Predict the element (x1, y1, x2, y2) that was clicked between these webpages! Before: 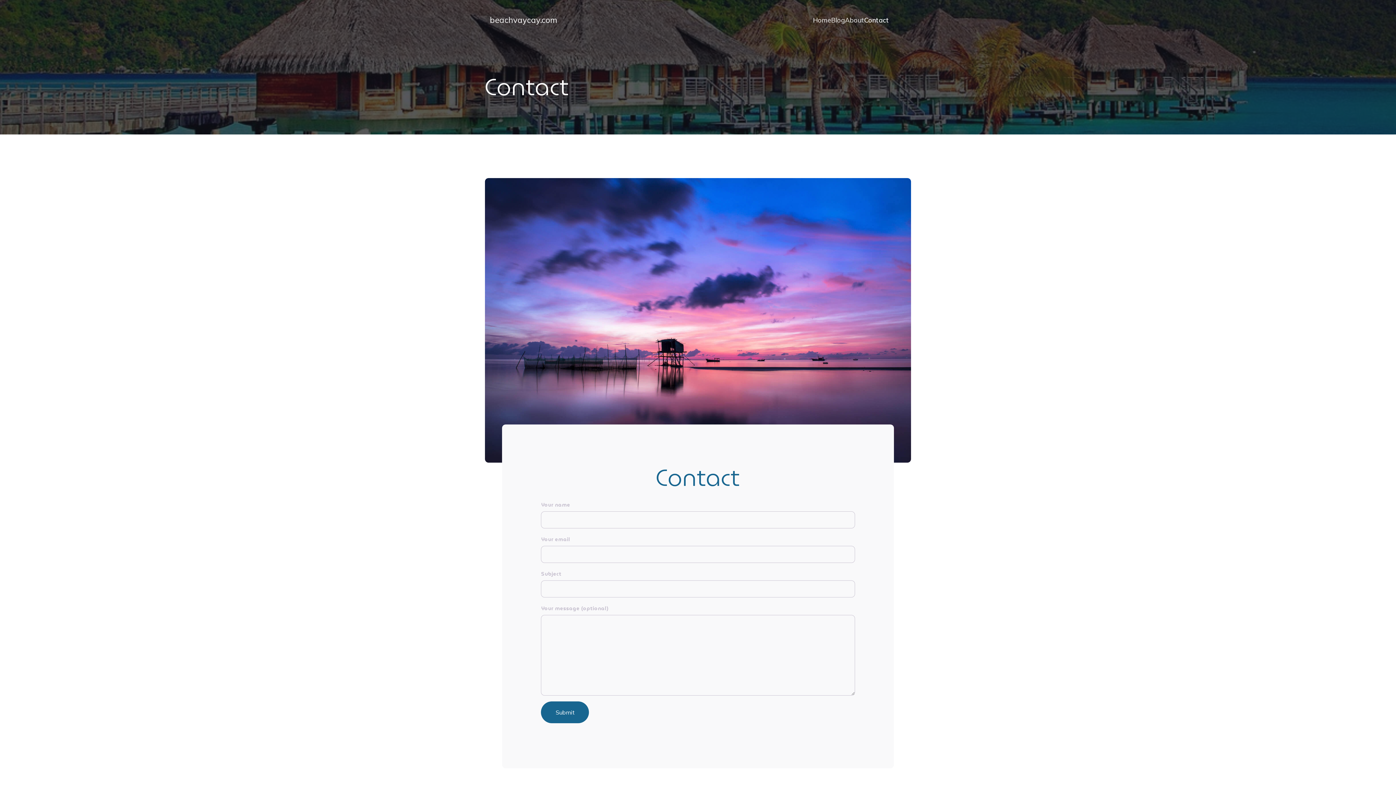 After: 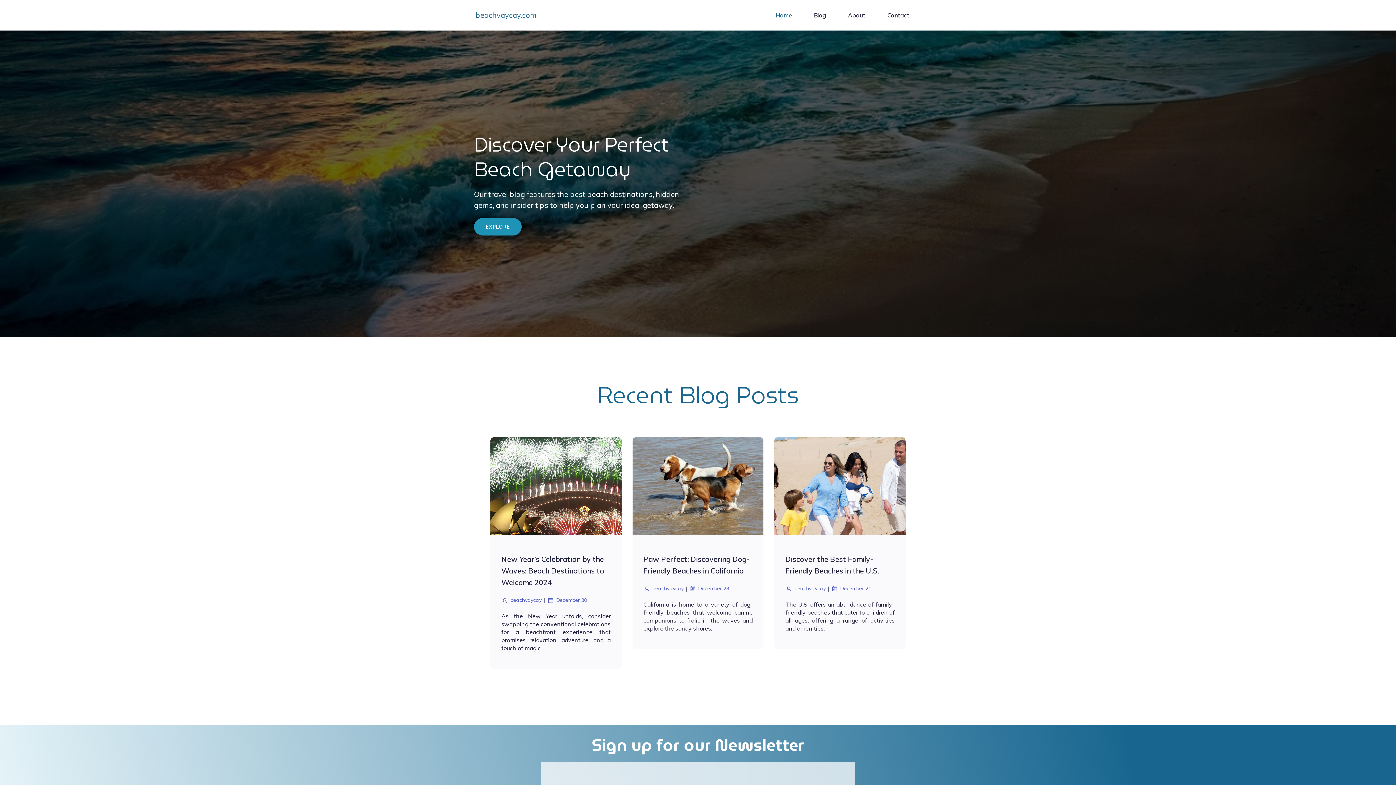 Action: label: Home bbox: (813, 11, 831, 28)